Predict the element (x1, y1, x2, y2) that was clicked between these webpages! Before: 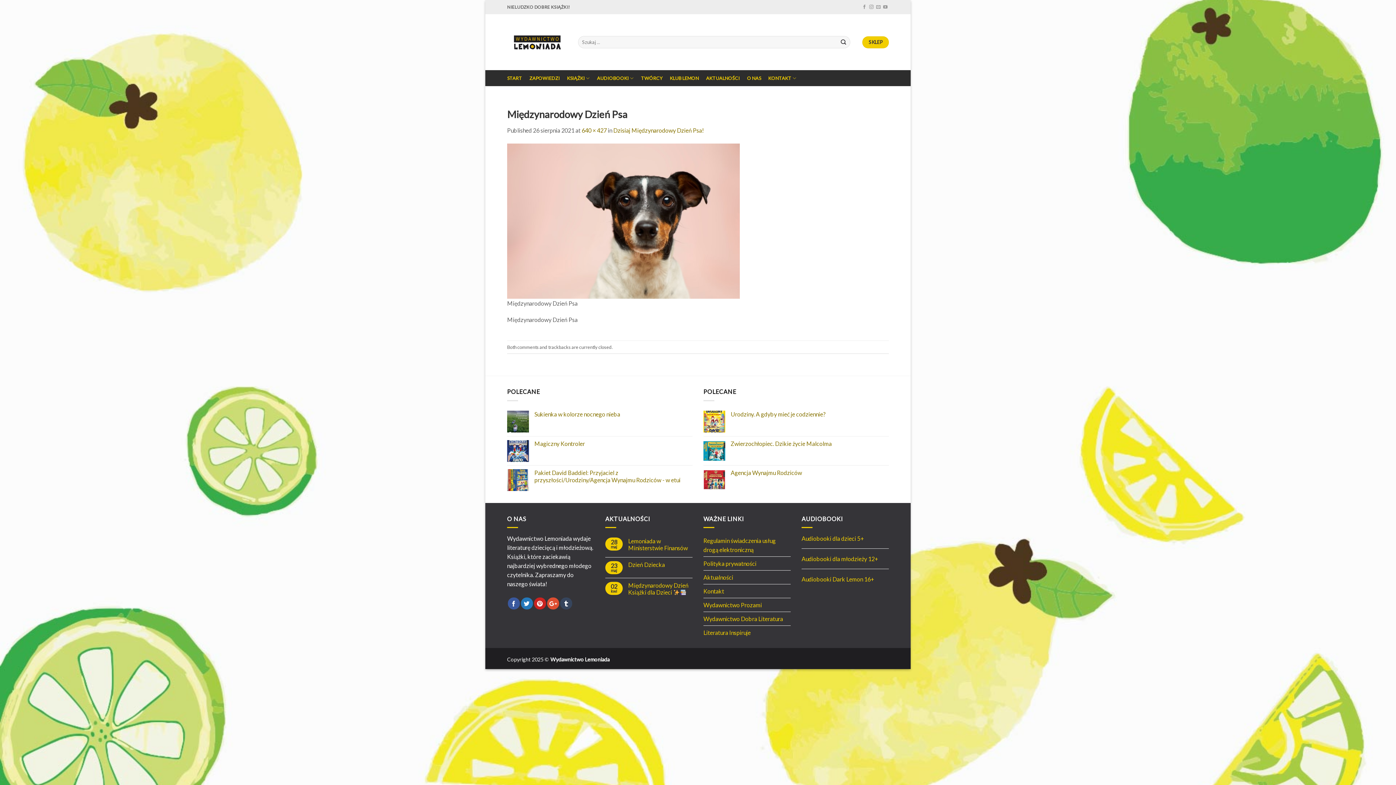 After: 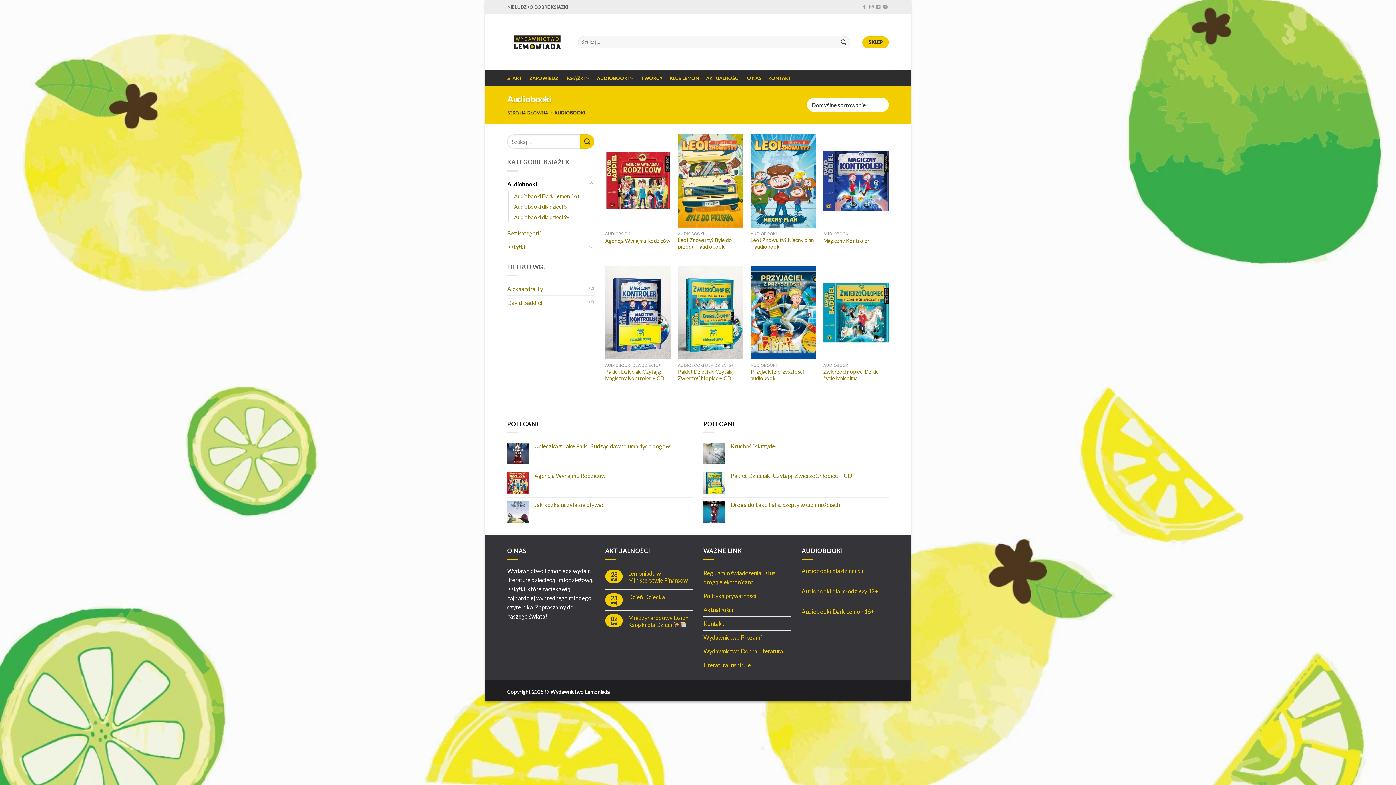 Action: bbox: (597, 71, 633, 85) label: AUDIOBOOKI